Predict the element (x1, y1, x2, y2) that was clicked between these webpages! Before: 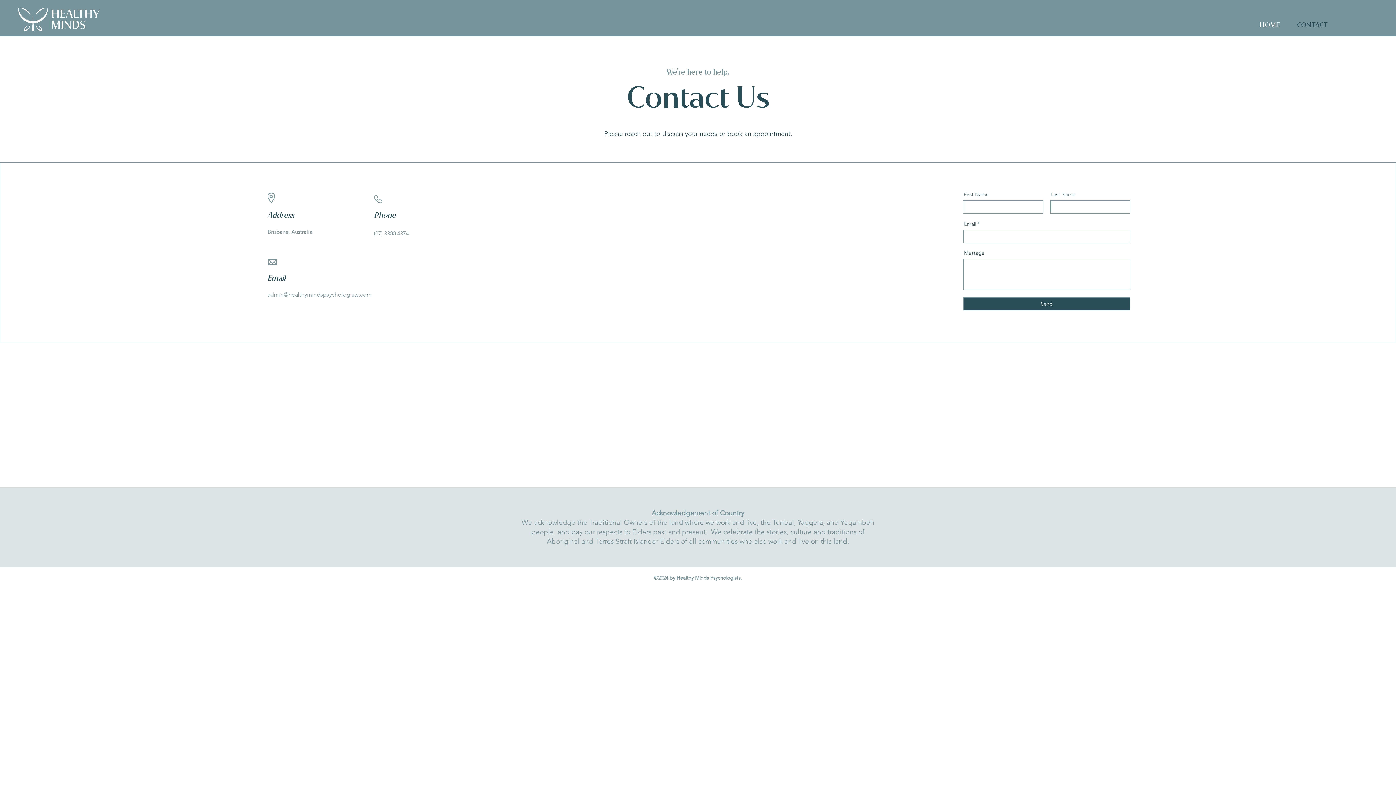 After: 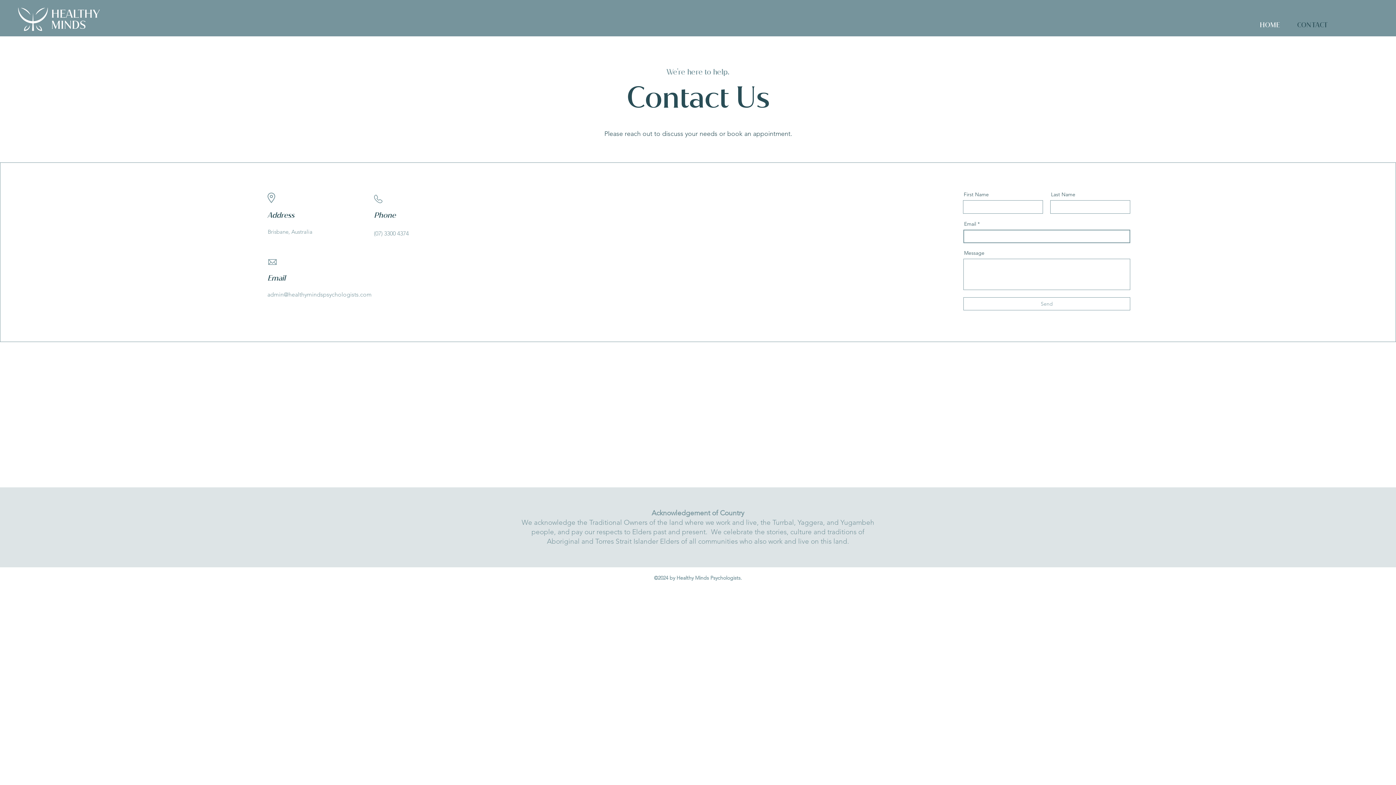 Action: label: Send bbox: (963, 297, 1130, 310)